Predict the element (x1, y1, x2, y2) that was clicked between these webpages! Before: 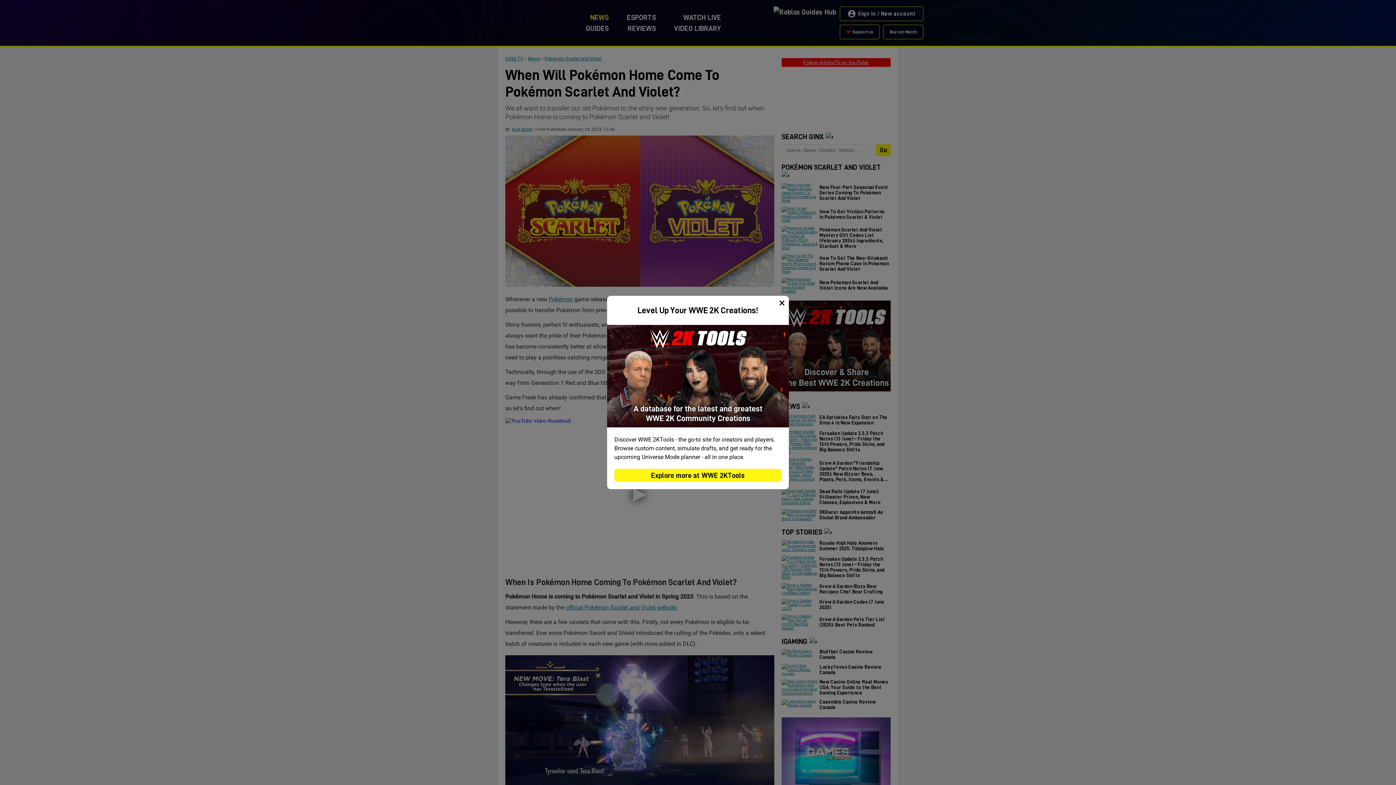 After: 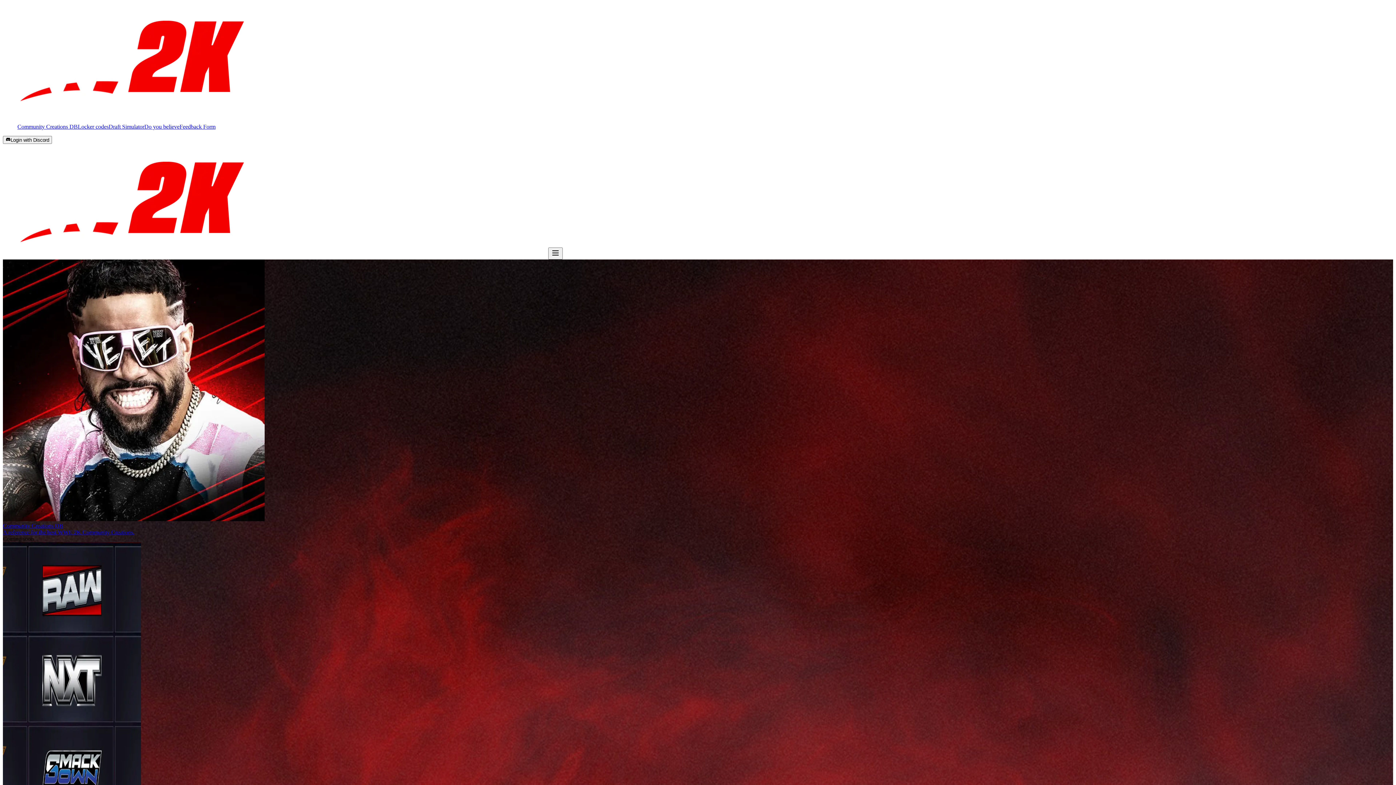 Action: bbox: (614, 468, 781, 482) label: Explore more at WWE 2KTools